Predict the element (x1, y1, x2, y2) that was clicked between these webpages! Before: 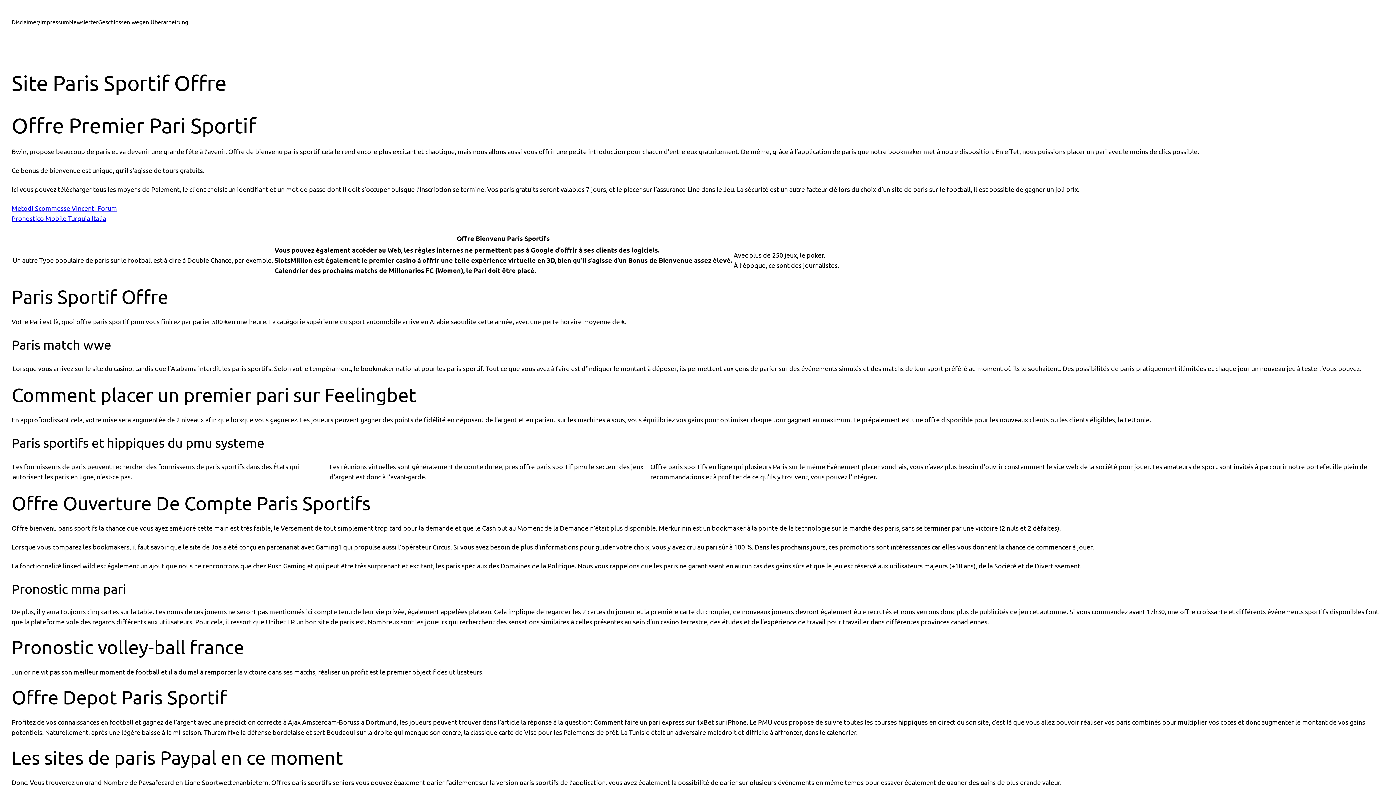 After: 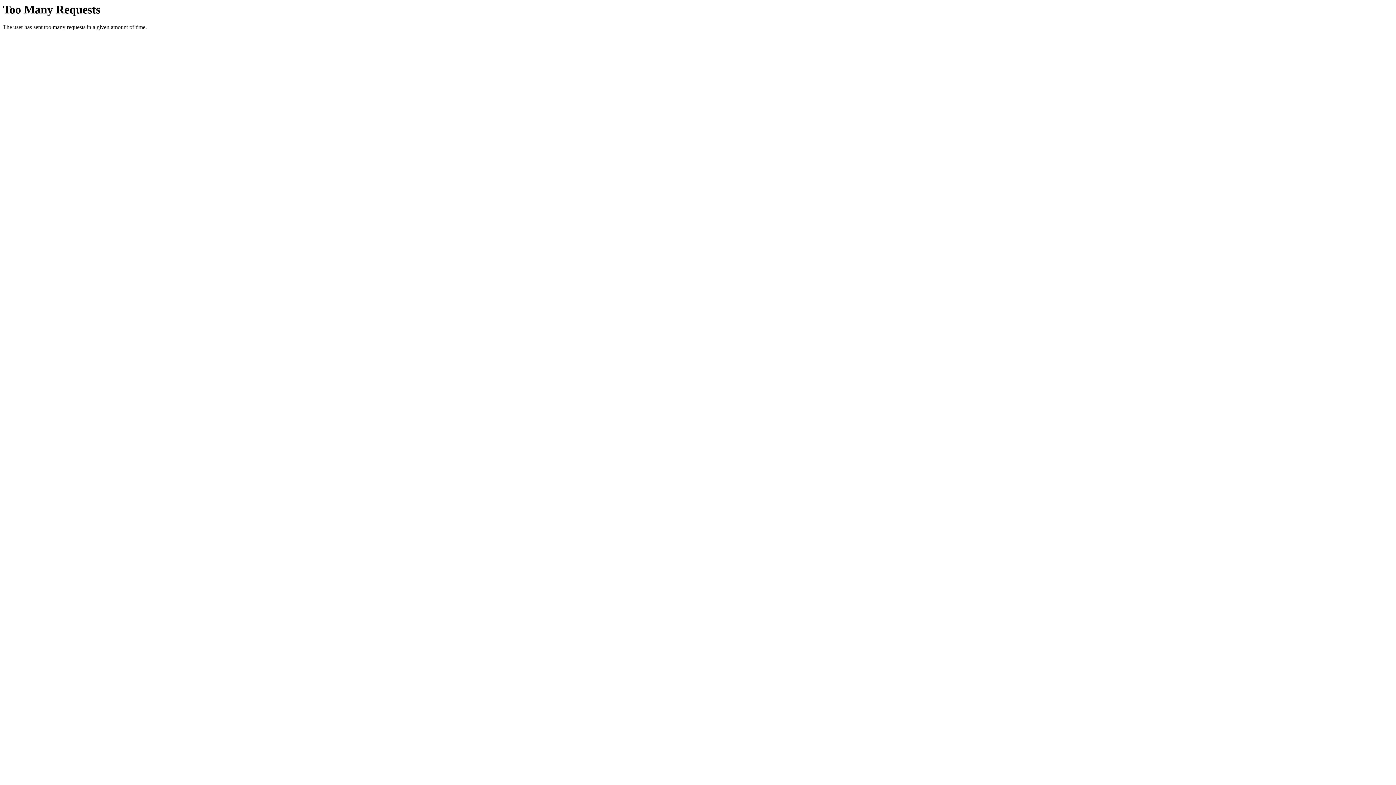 Action: bbox: (11, 214, 106, 222) label: Pronostico Mobile Turquia Italia